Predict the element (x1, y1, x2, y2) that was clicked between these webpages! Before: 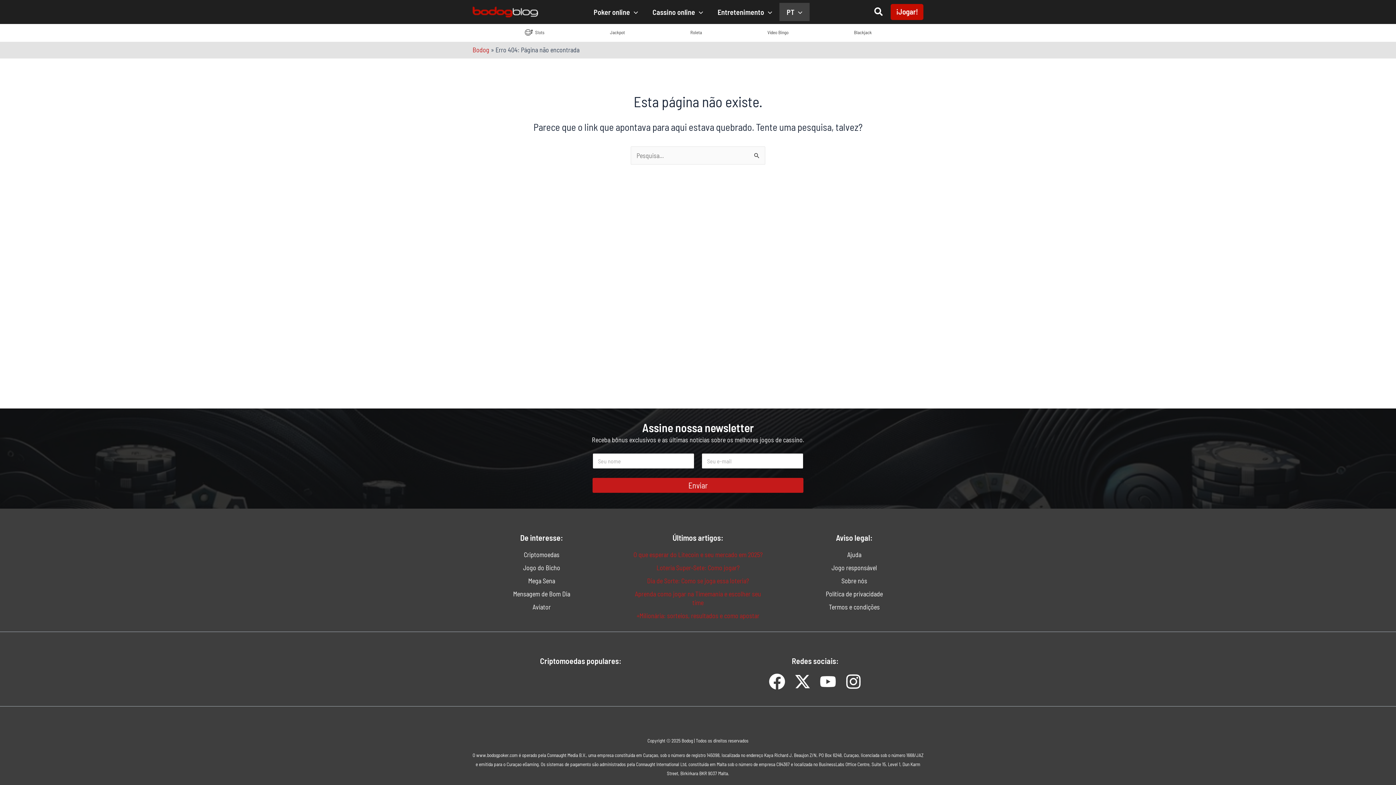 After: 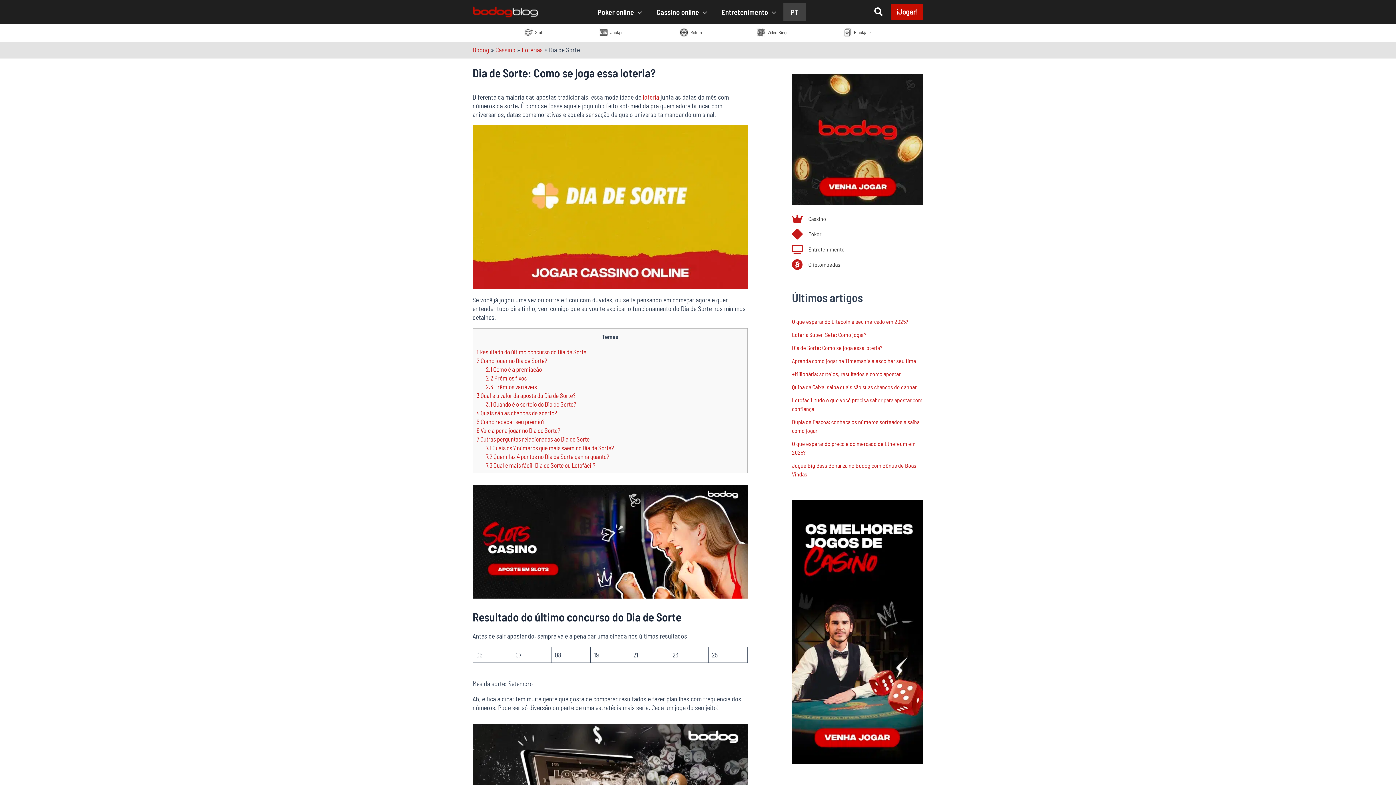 Action: label: Dia de Sorte: Como se joga essa loteria? bbox: (647, 576, 749, 584)